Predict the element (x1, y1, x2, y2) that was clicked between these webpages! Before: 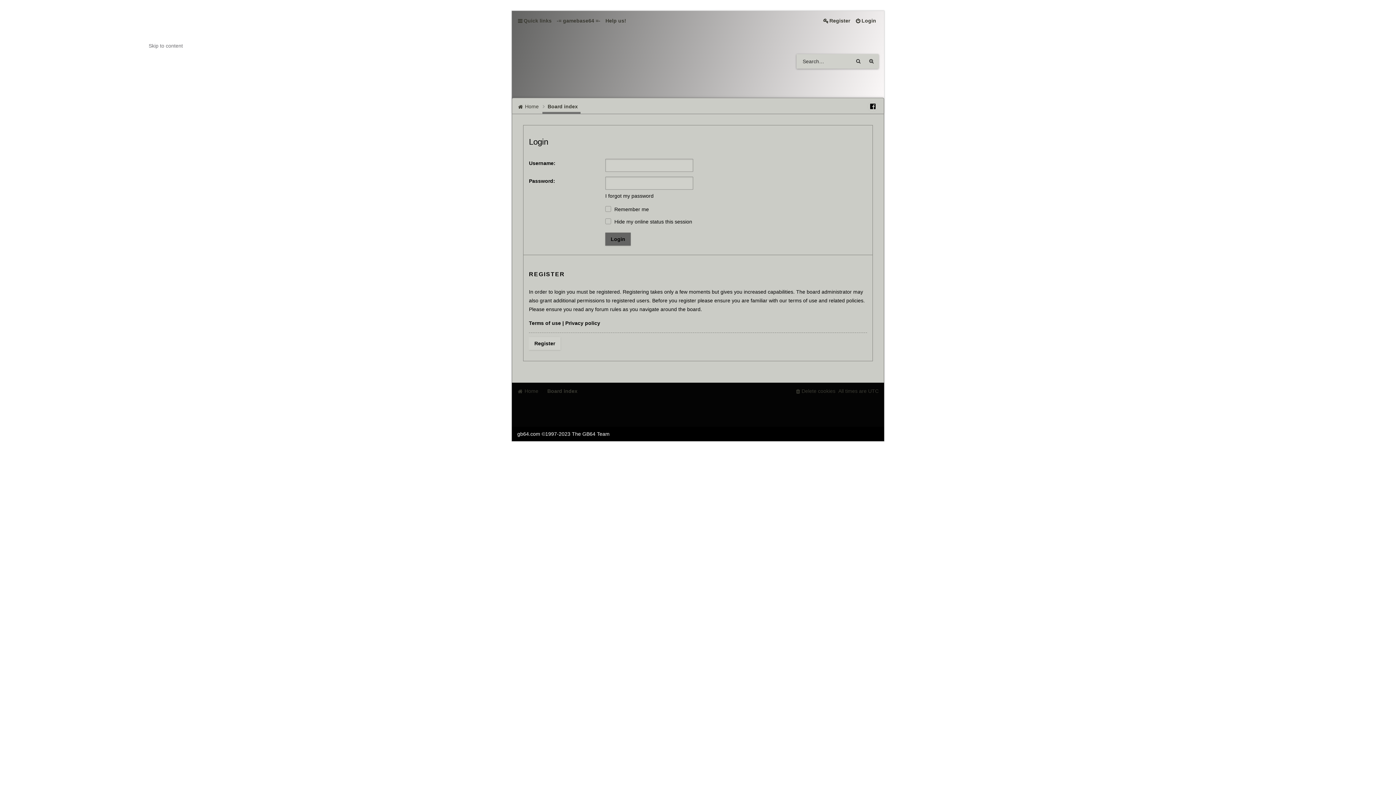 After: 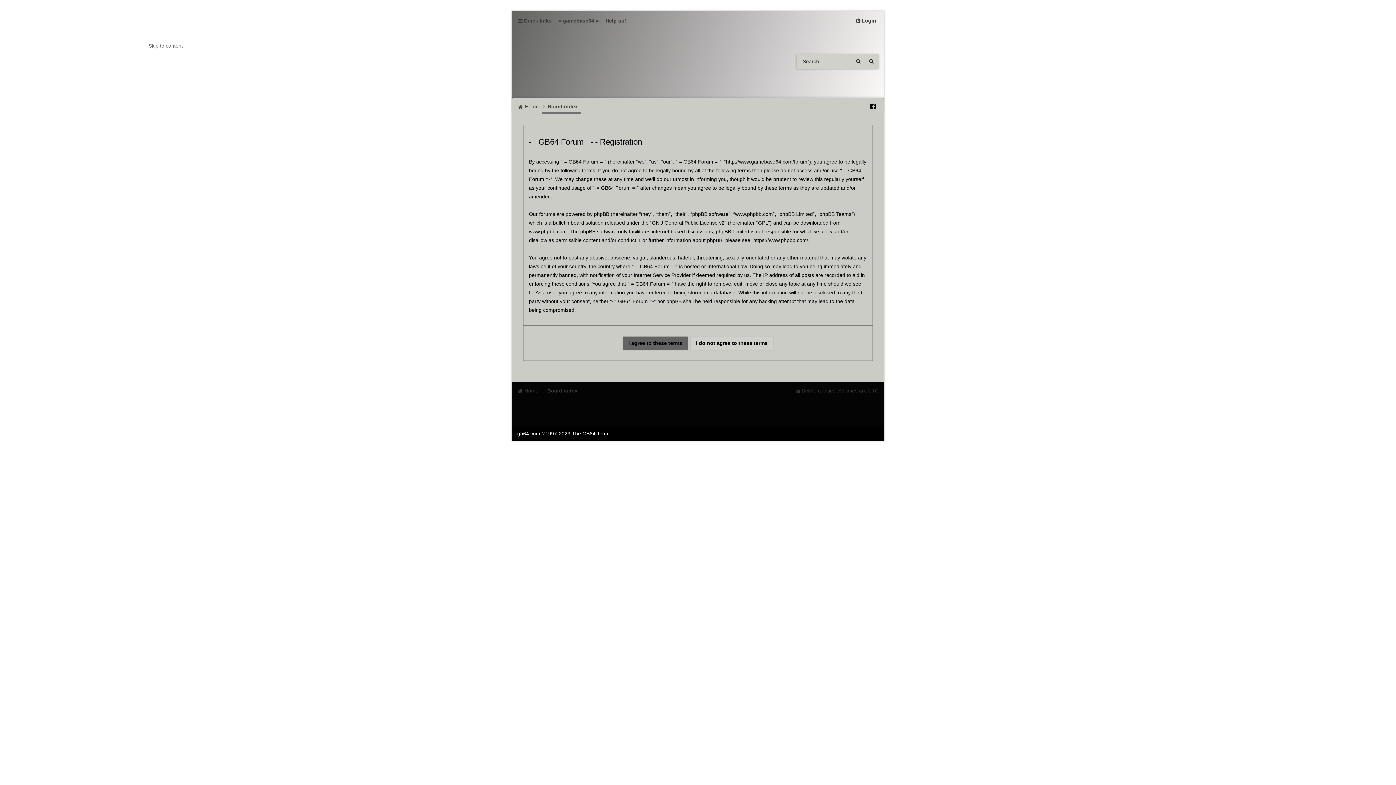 Action: bbox: (820, 14, 852, 26) label: Register